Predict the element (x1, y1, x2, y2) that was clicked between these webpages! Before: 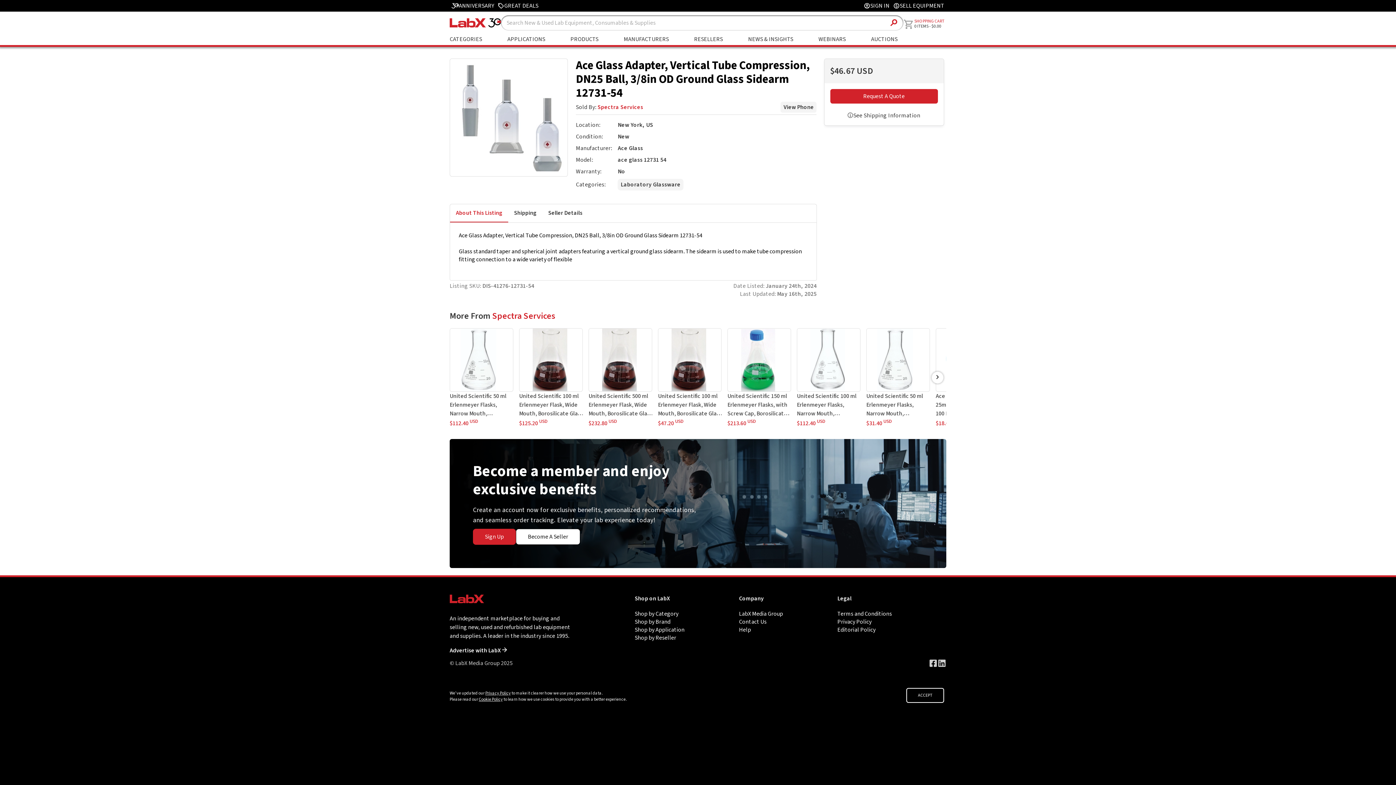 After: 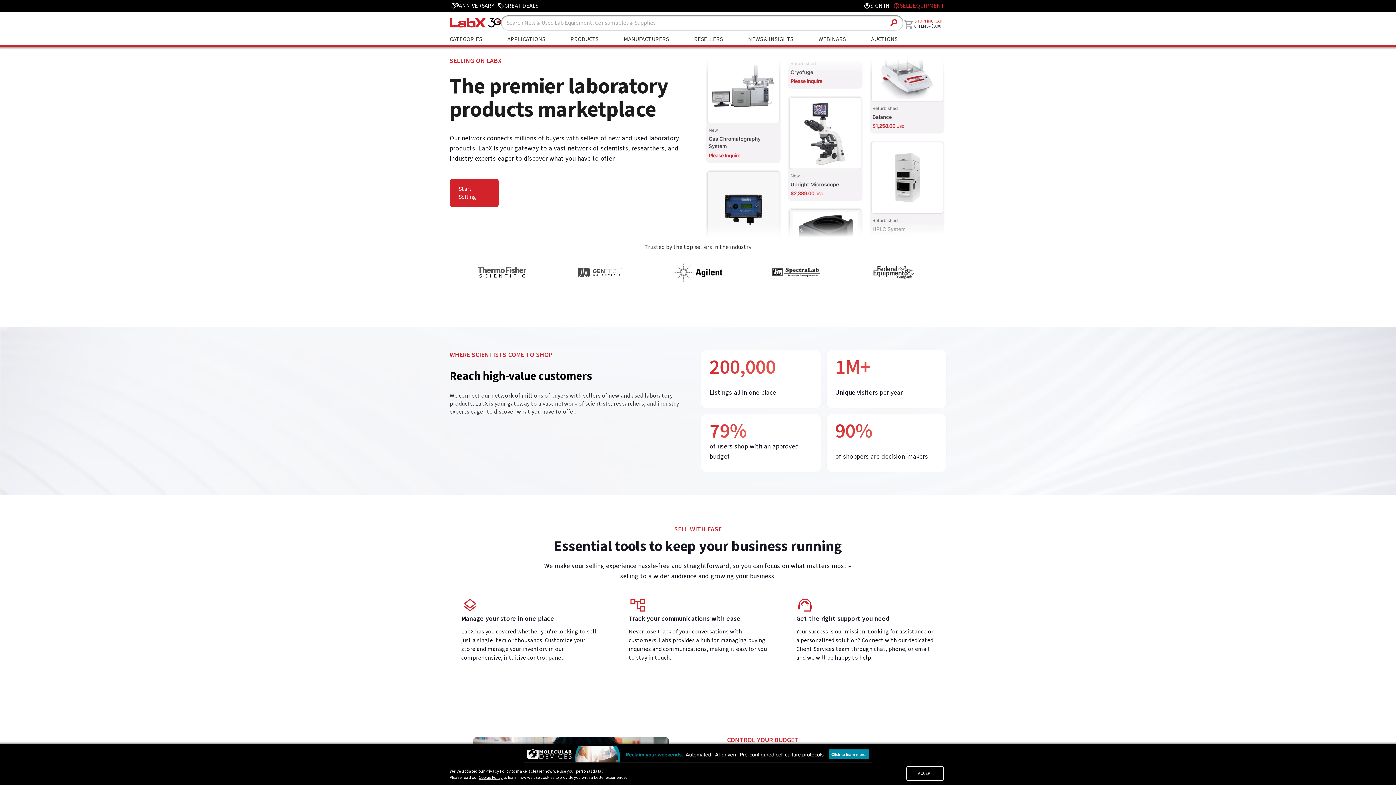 Action: label: monetization_on
SELL EQUIPMENT bbox: (891, 0, 946, 11)